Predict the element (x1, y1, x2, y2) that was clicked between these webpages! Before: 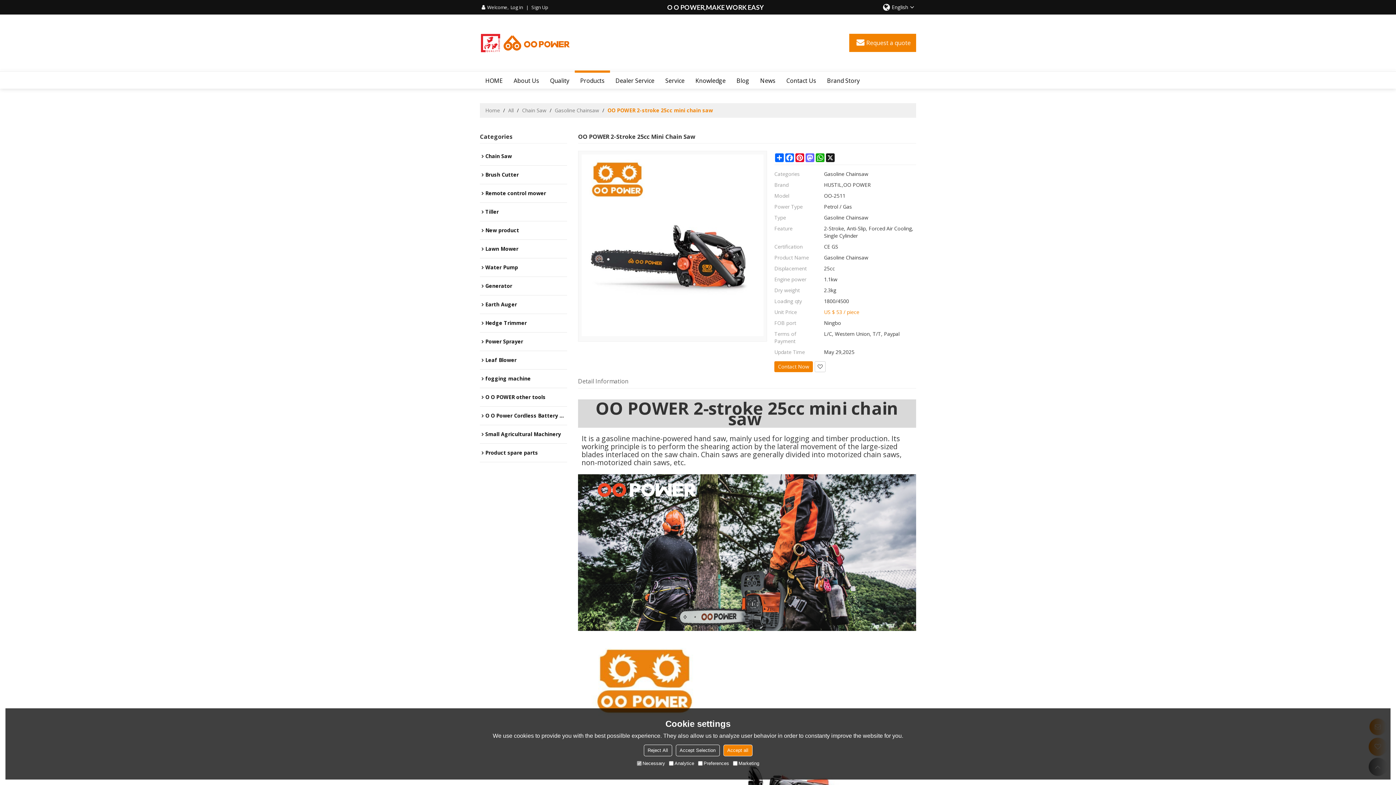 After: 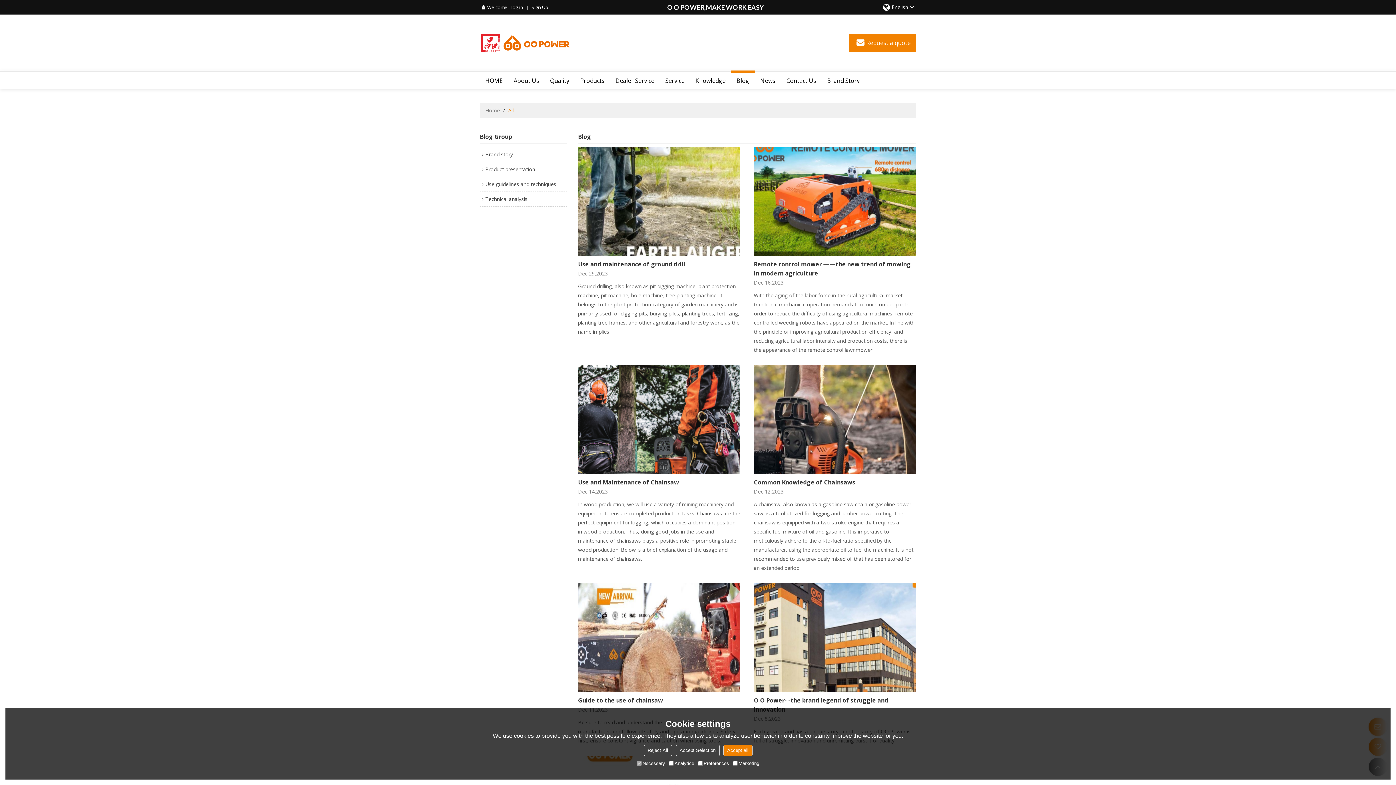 Action: label: Blog bbox: (731, 70, 754, 88)